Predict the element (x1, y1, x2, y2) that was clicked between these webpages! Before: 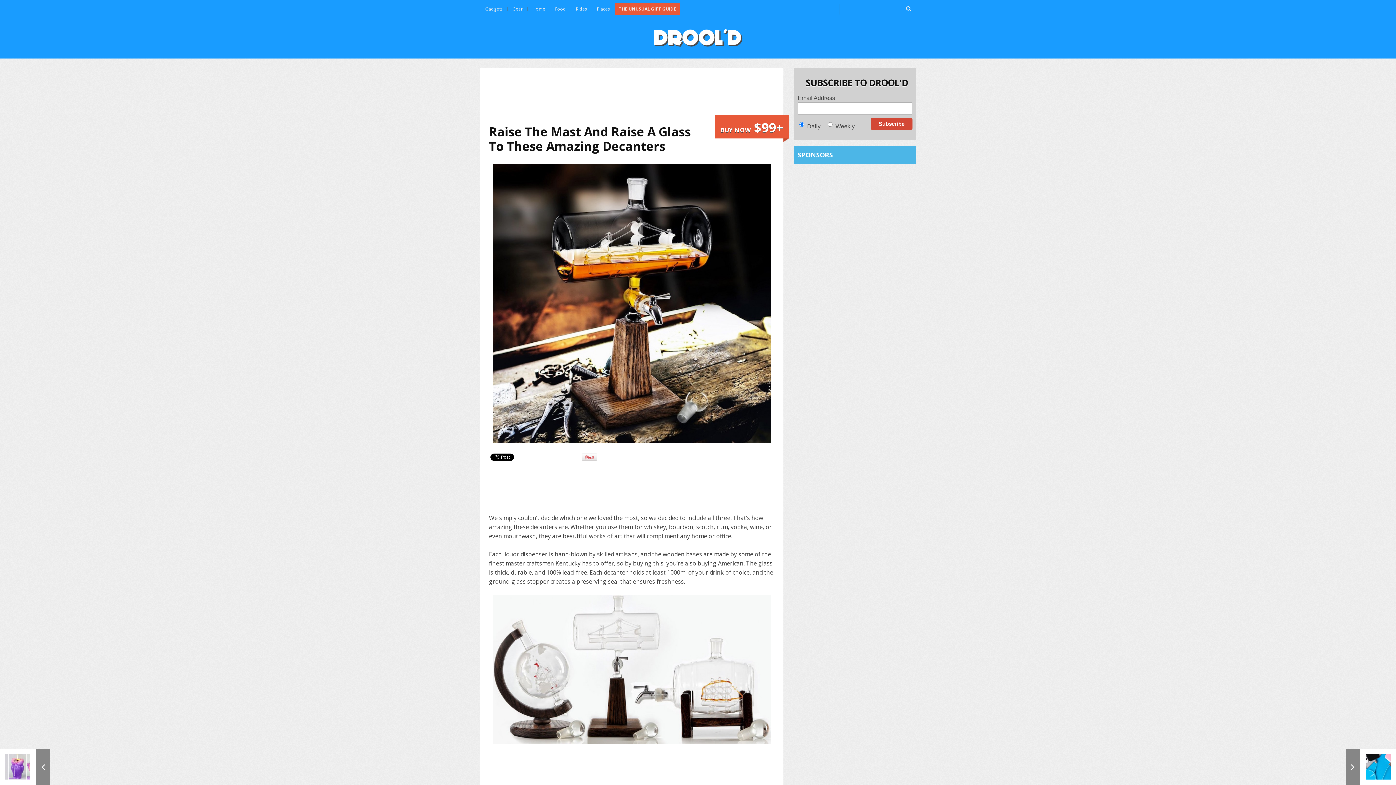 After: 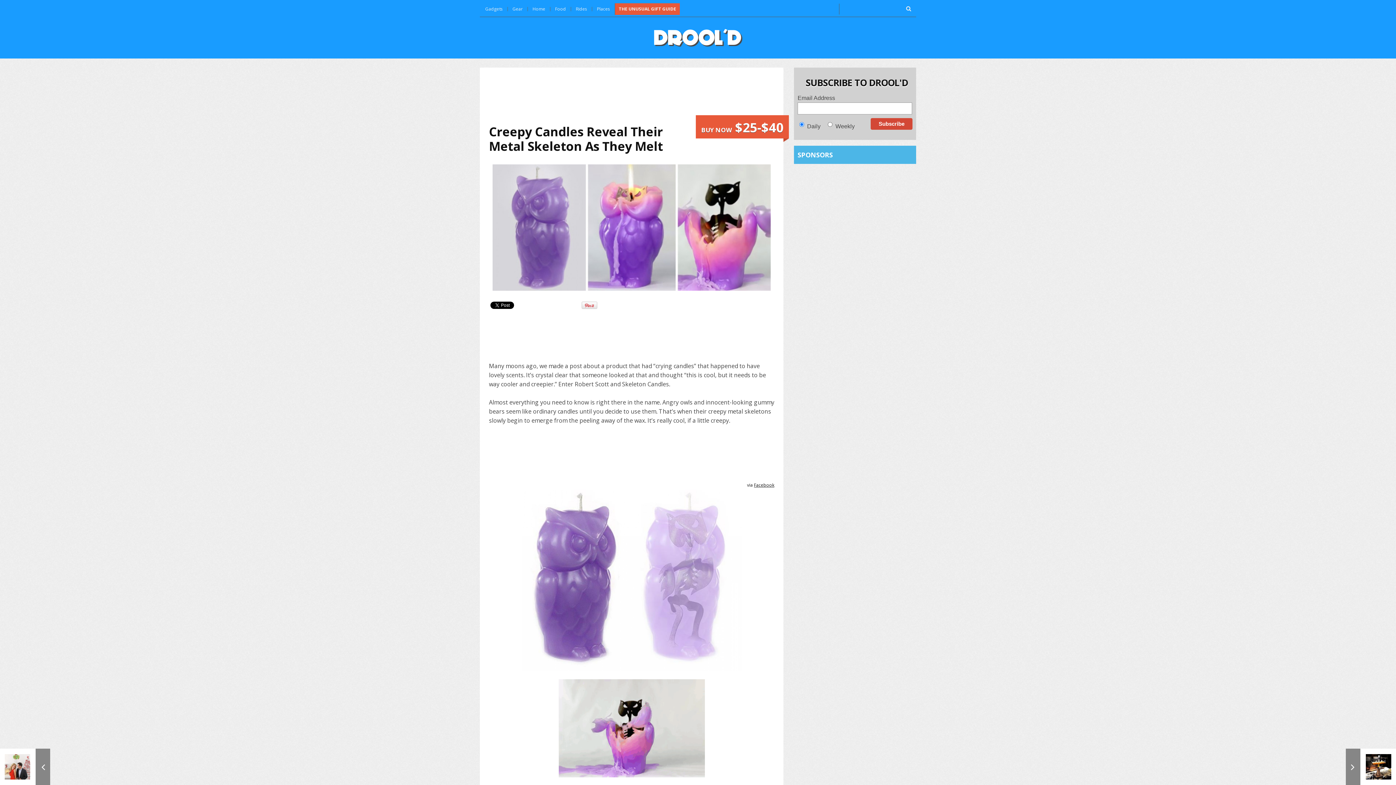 Action: bbox: (0, 749, 50, 785) label: PREVIOUS
CREEPY CANDLES REVEAL THEIR METAL SKELETON AS THEY MELT